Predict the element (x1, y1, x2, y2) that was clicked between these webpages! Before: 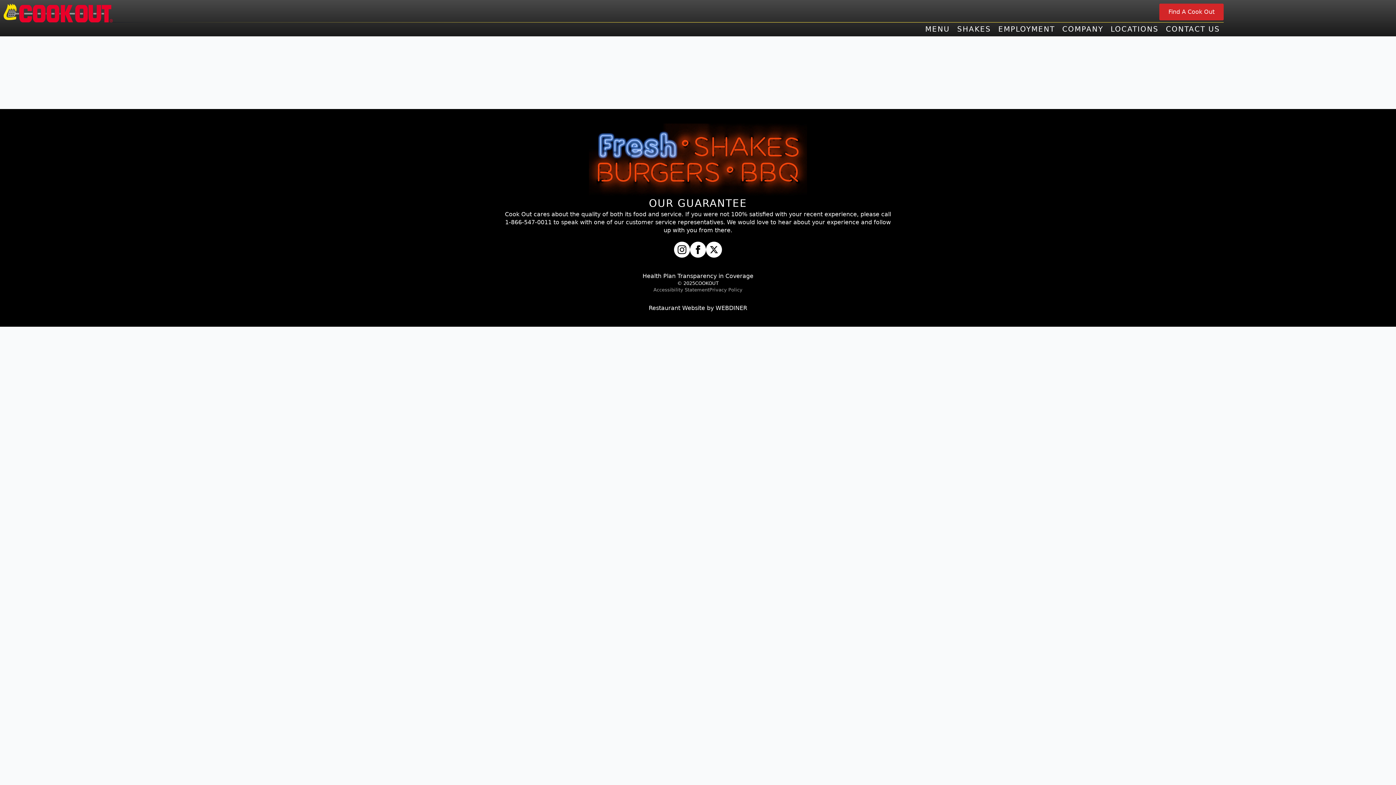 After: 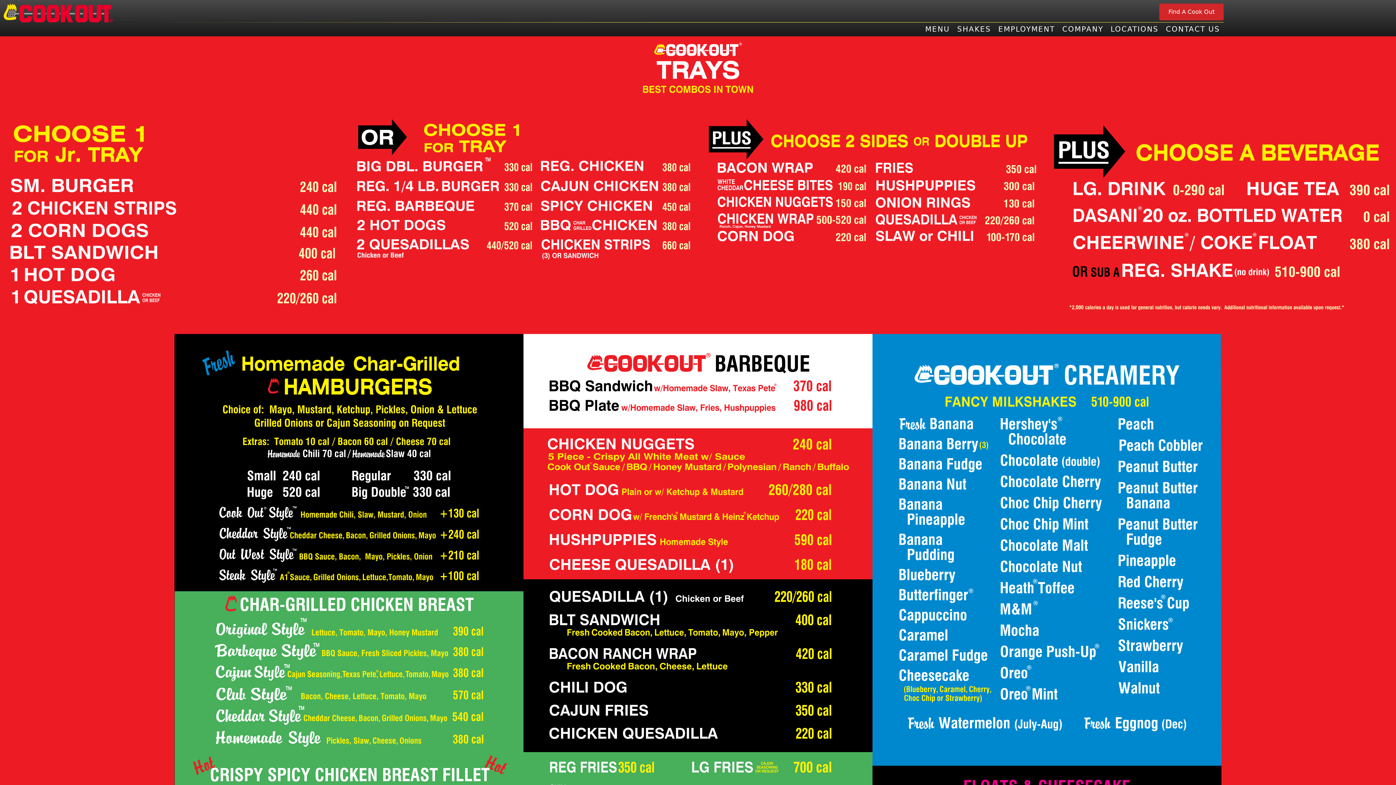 Action: bbox: (921, 25, 953, 32) label: MENU